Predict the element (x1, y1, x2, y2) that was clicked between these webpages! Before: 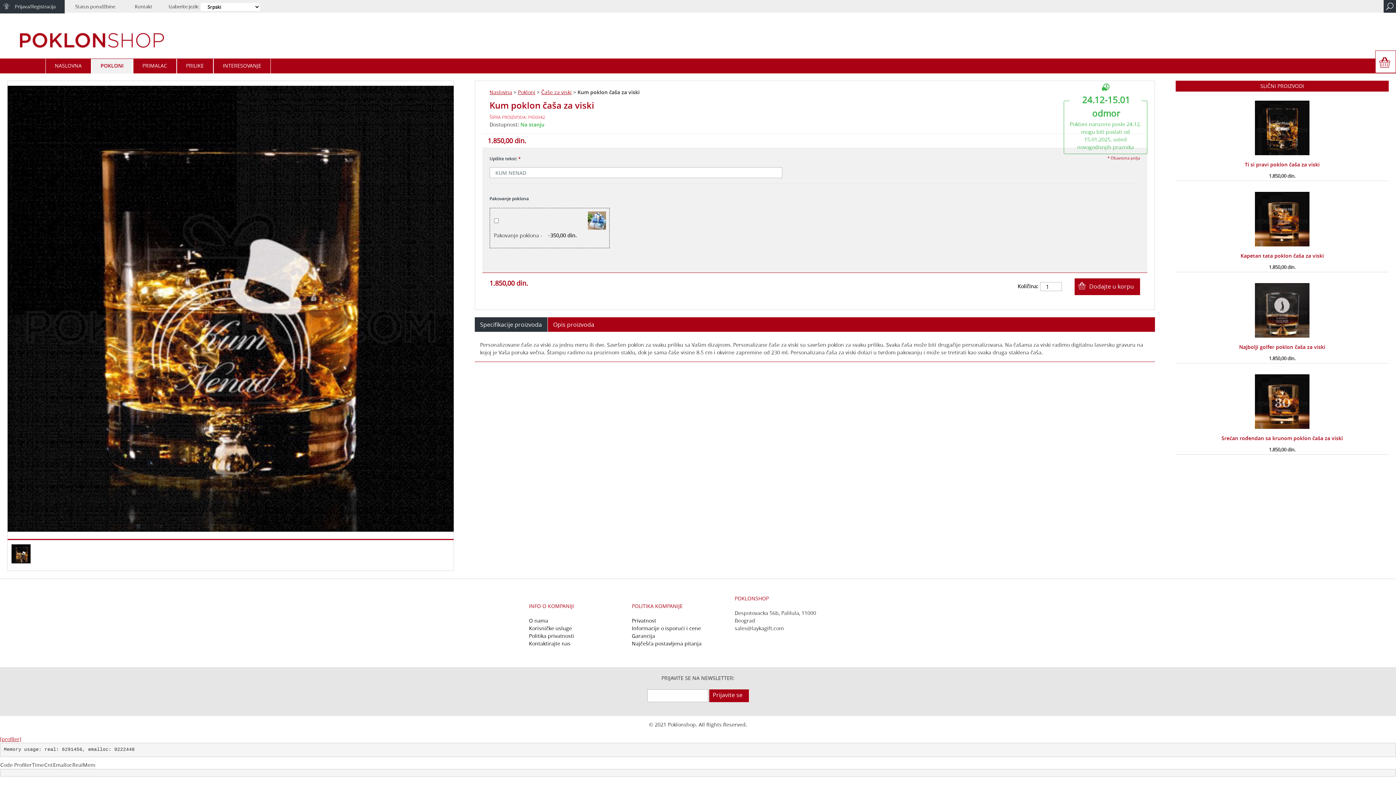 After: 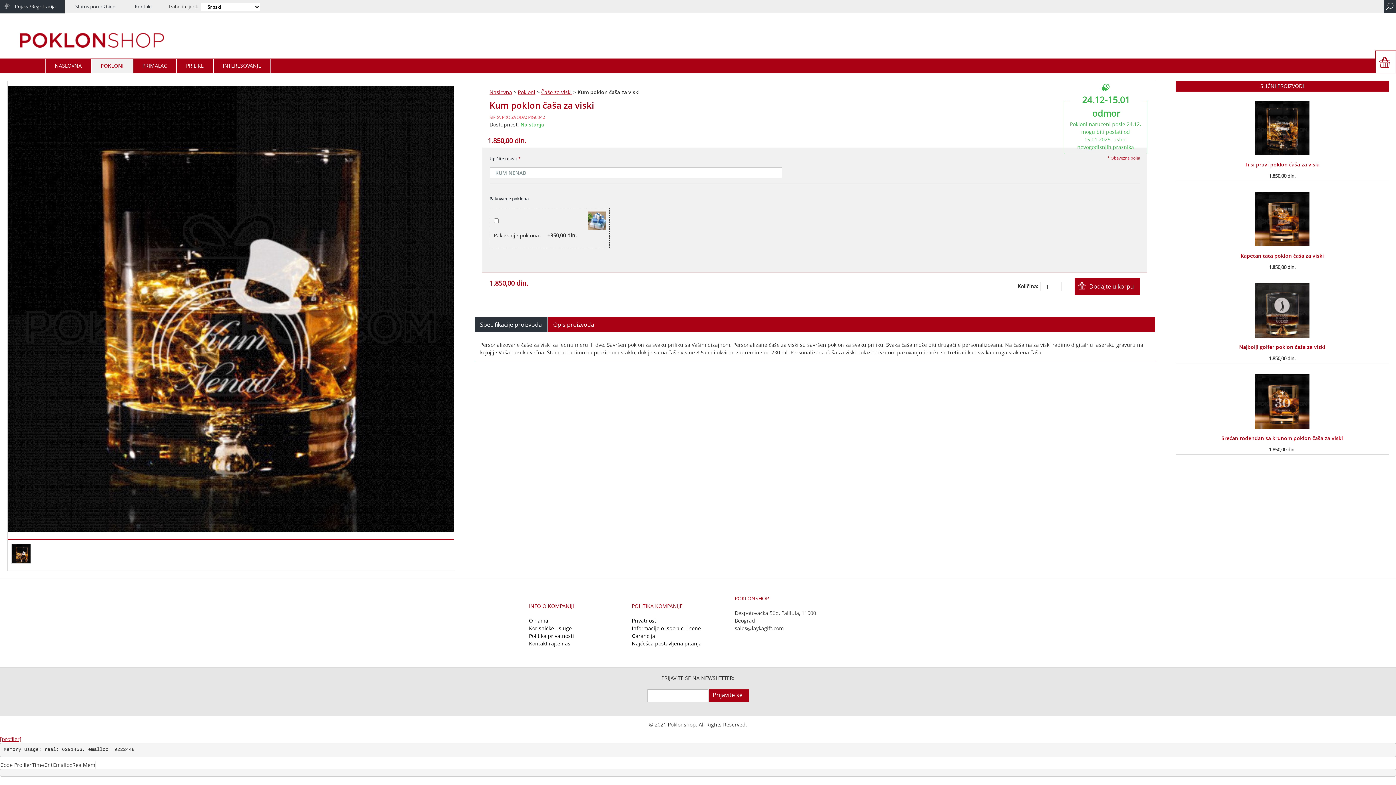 Action: label: Privatnost bbox: (632, 617, 656, 624)